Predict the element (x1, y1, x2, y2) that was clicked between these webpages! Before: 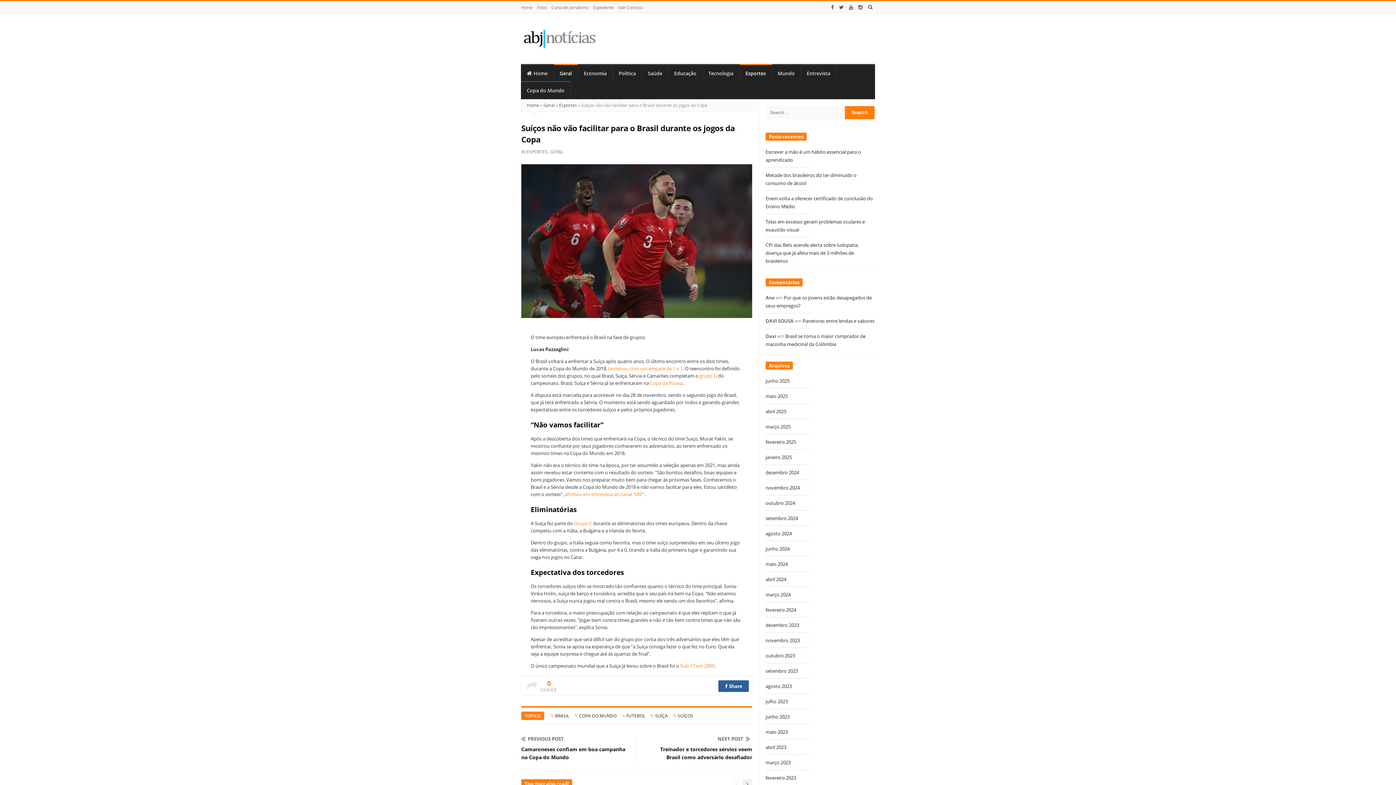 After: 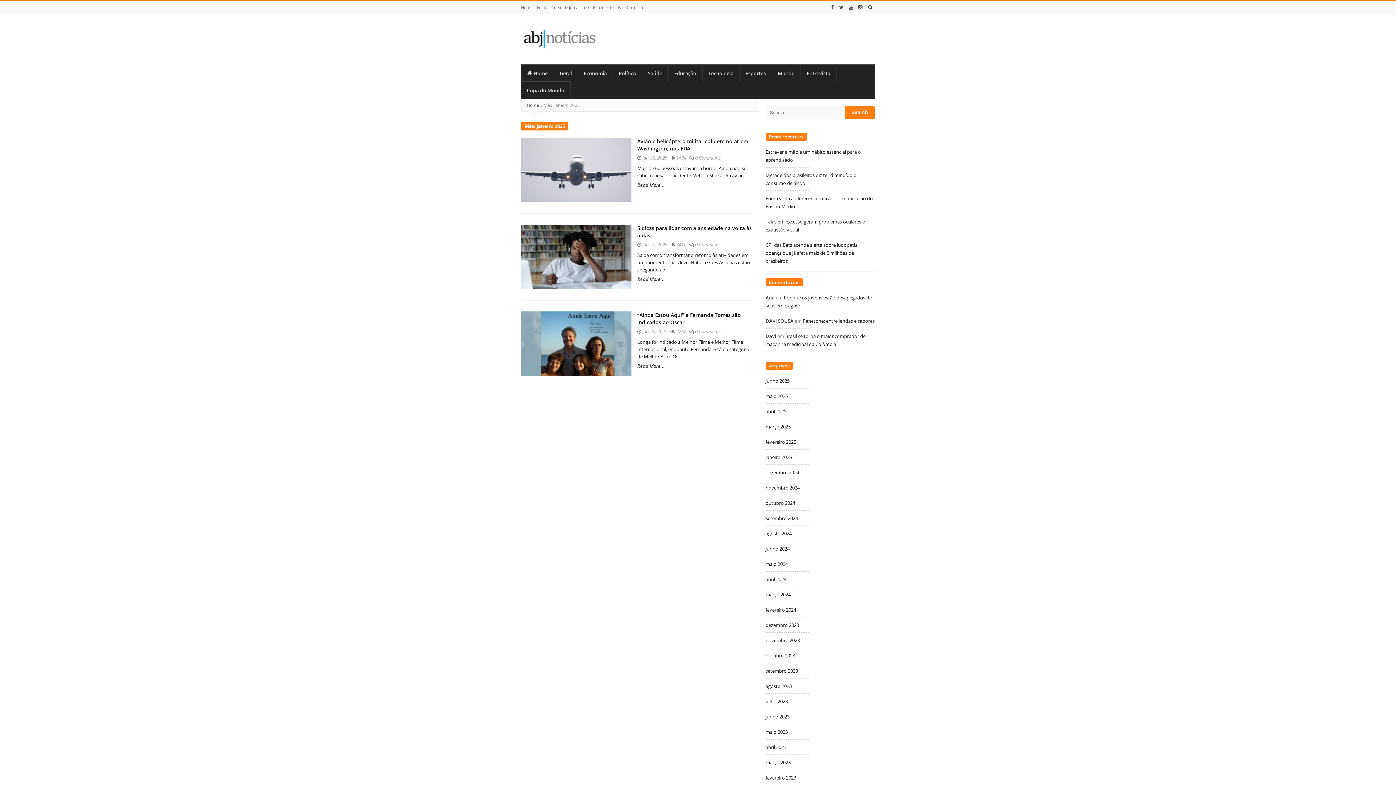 Action: bbox: (765, 454, 792, 460) label: janeiro 2025